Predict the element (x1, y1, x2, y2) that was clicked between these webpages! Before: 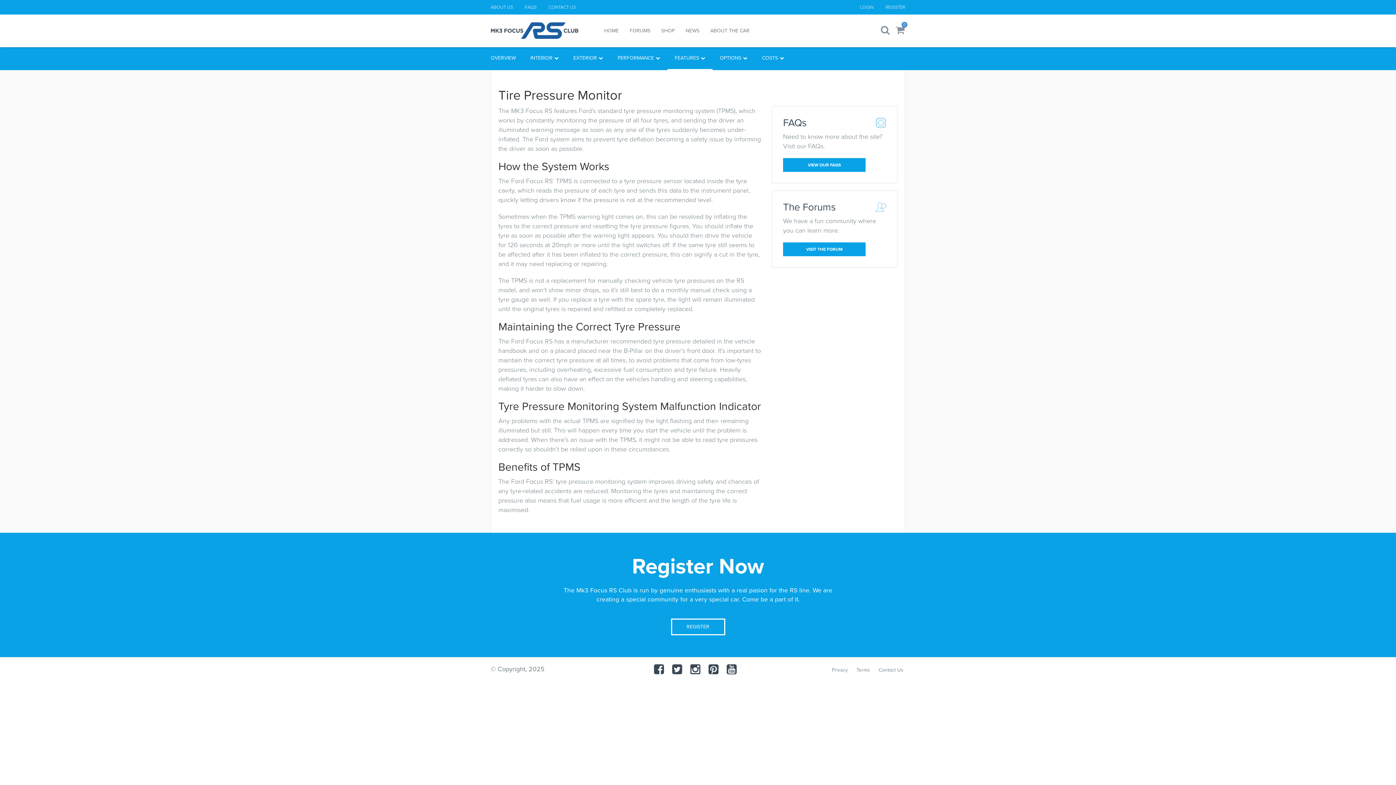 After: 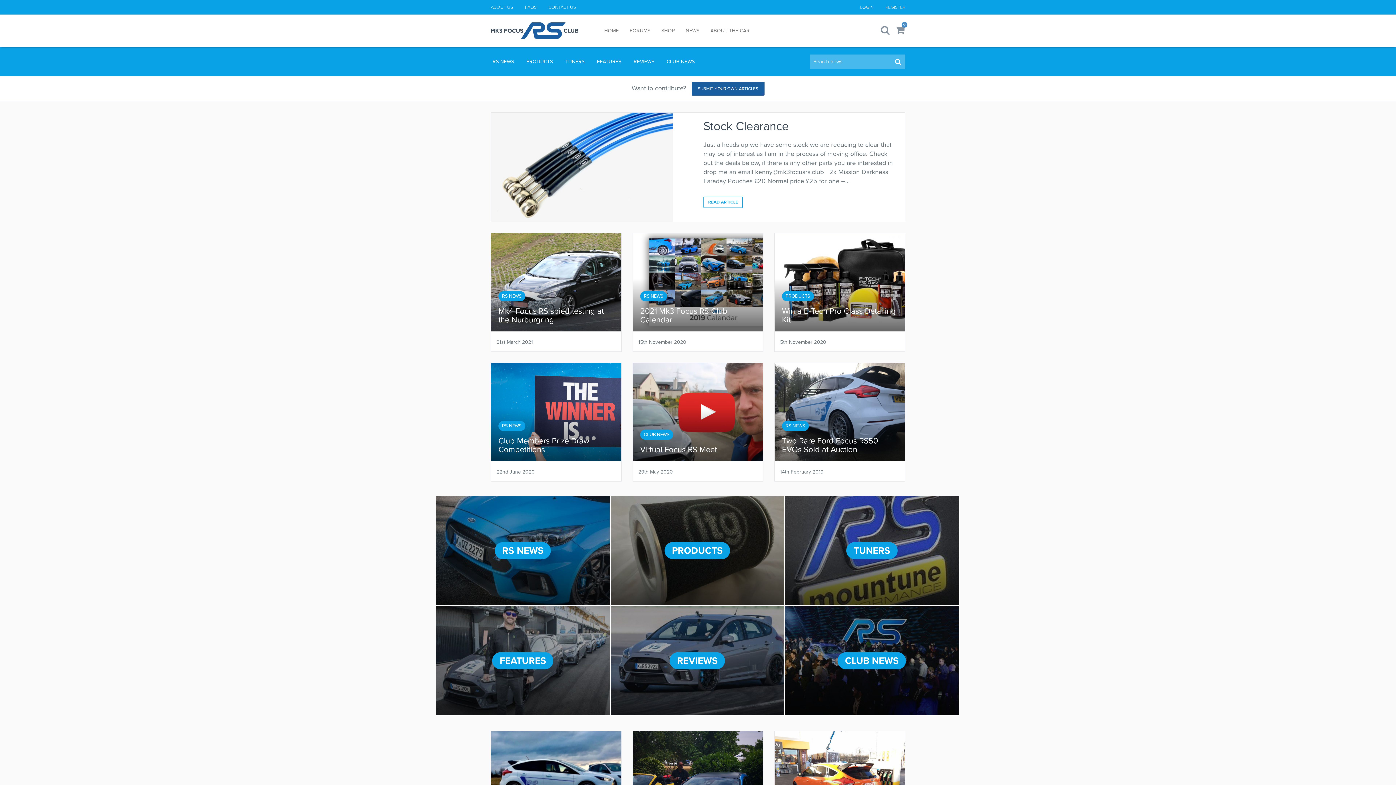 Action: label: NEWS bbox: (680, 21, 705, 40)